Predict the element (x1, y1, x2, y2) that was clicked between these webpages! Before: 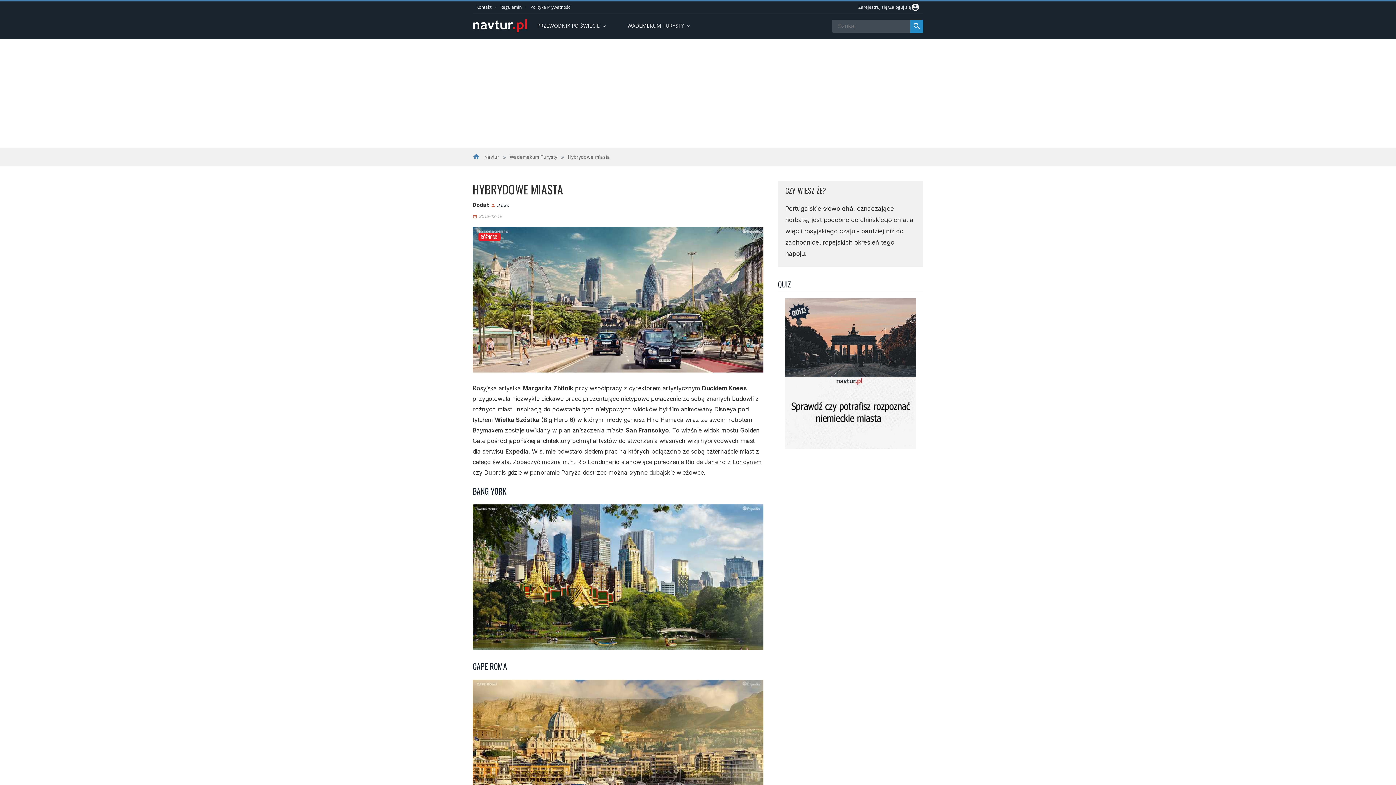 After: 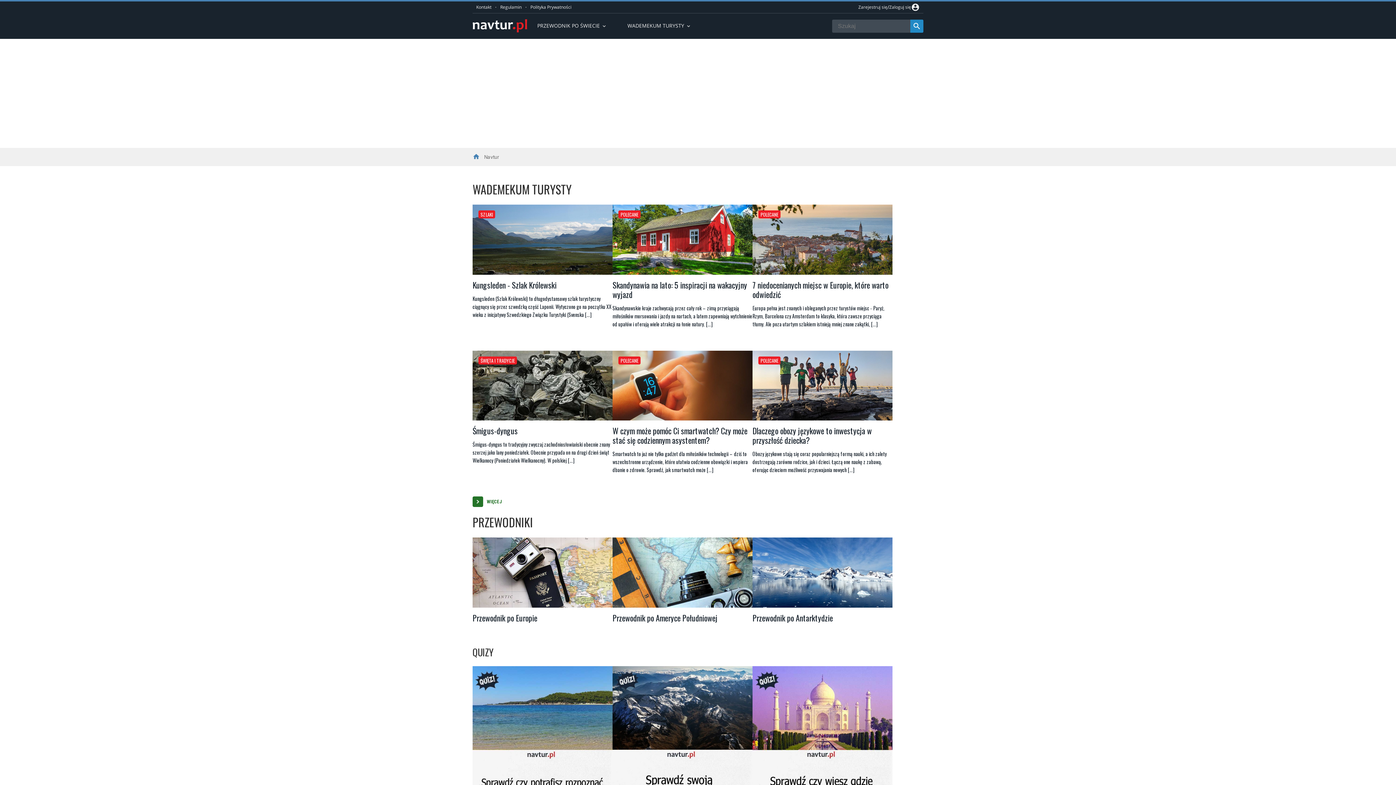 Action: bbox: (484, 154, 499, 159) label: Navtur